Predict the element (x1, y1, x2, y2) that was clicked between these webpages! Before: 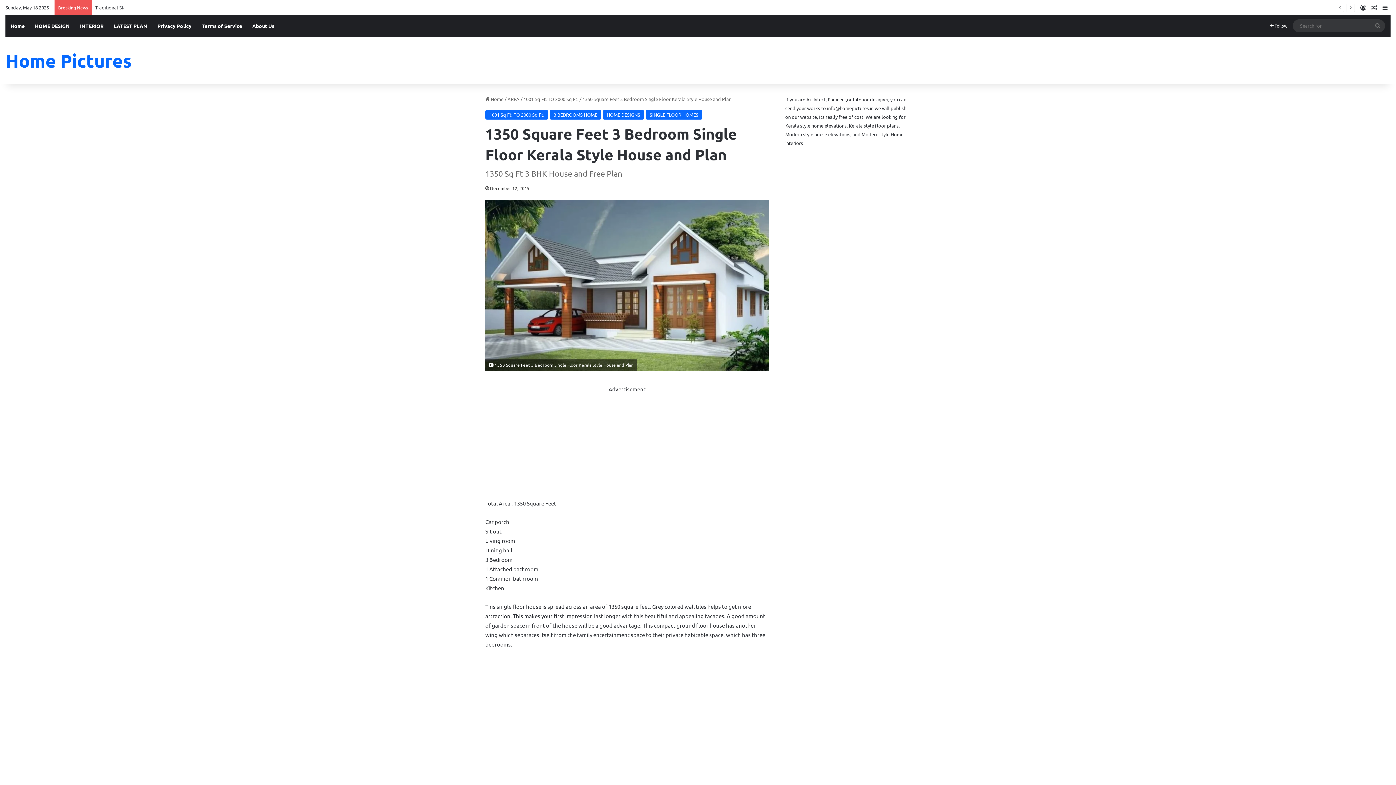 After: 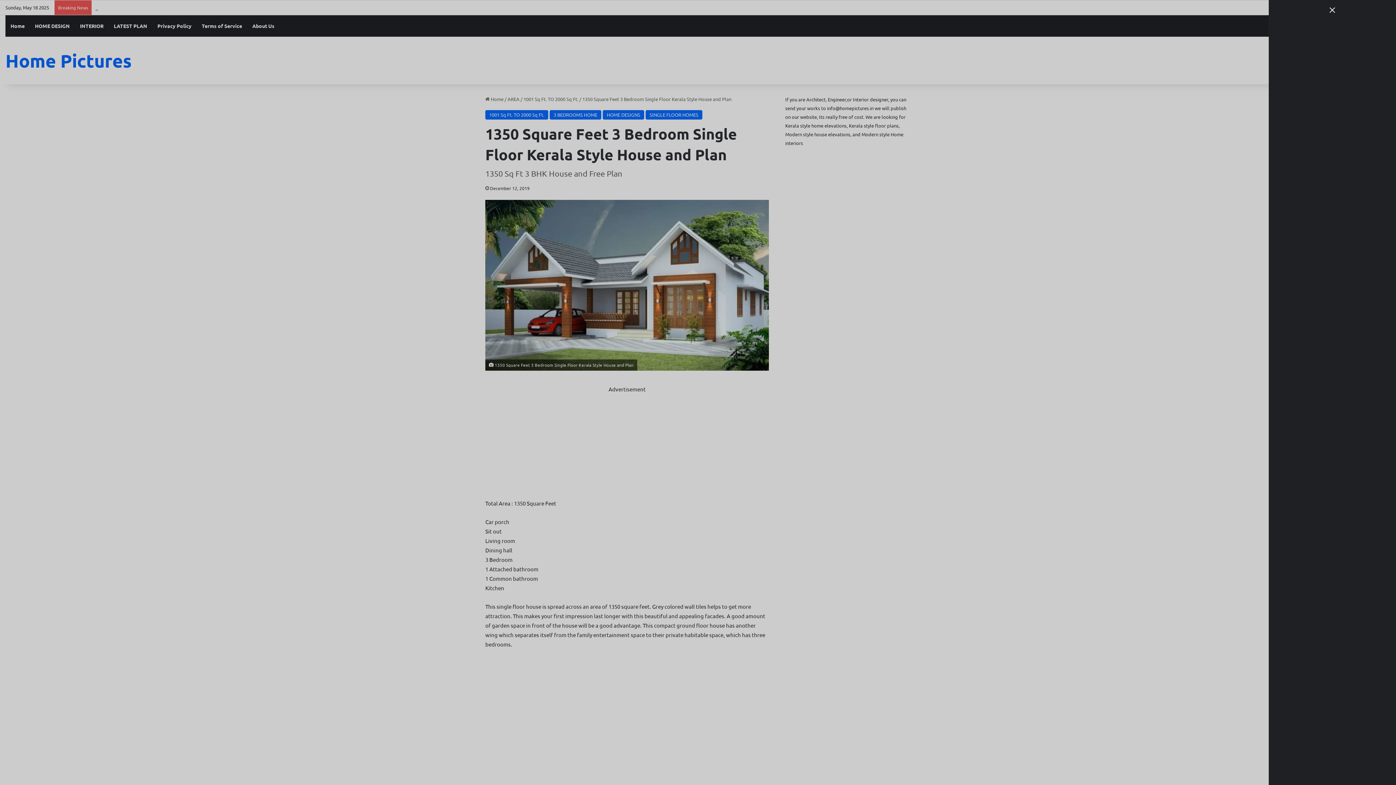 Action: bbox: (1380, 0, 1390, 14) label: Sidebar